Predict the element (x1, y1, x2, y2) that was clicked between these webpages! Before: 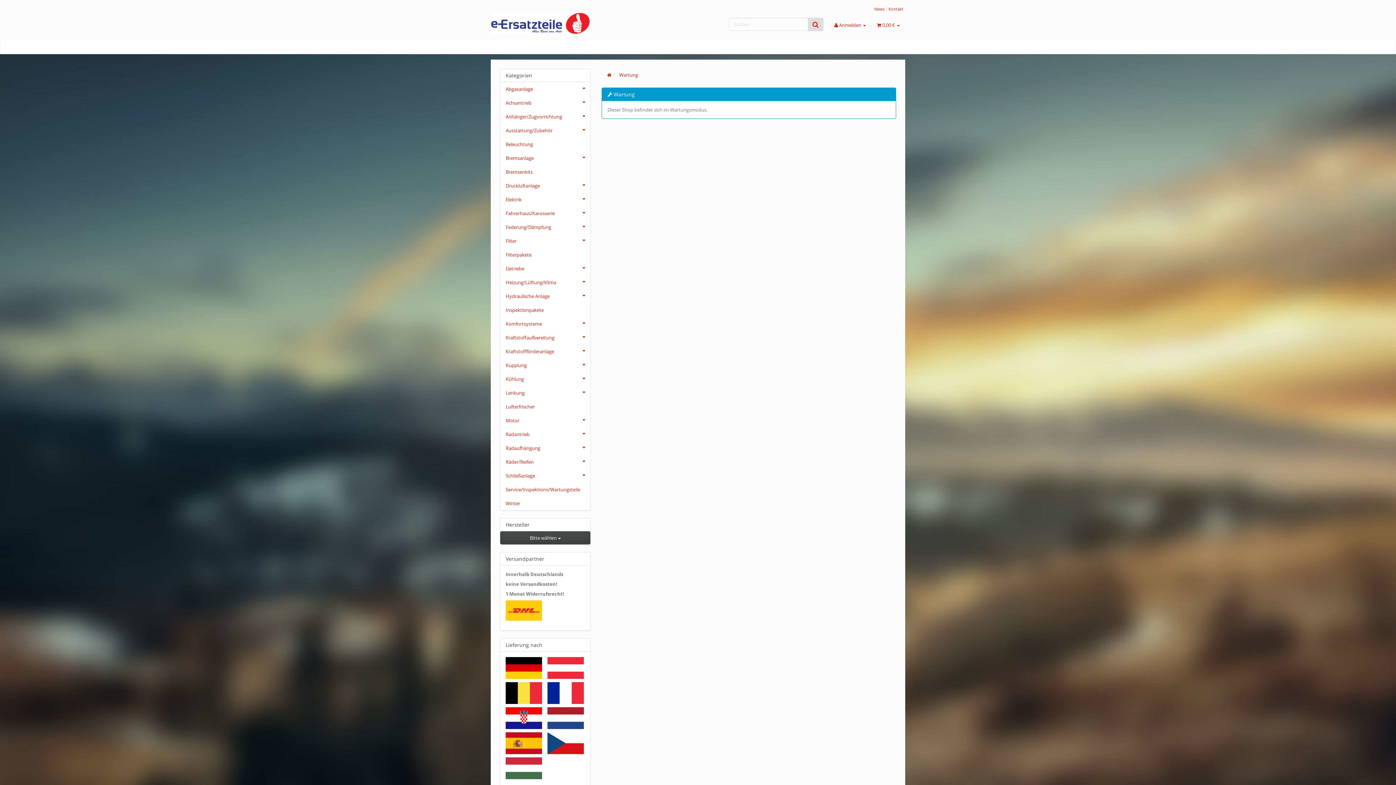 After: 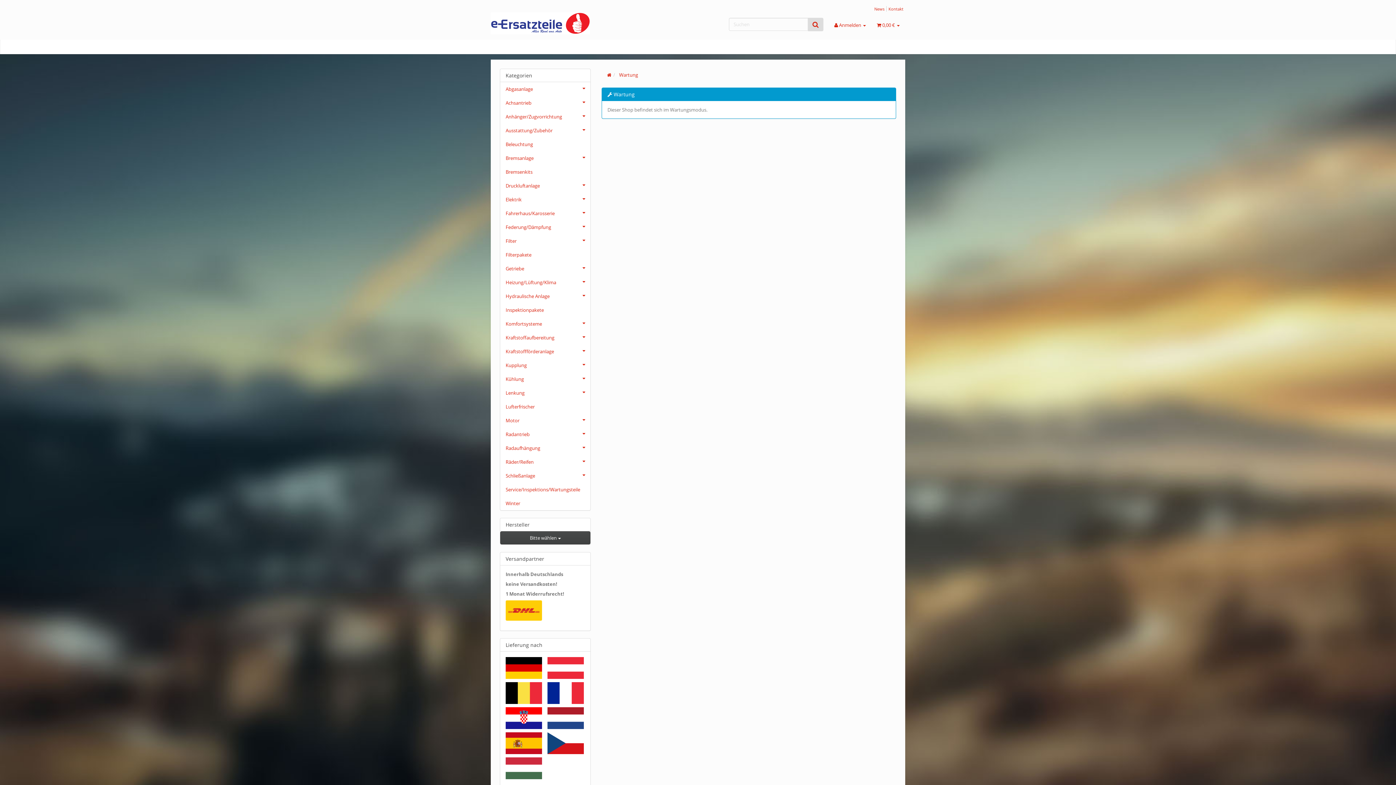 Action: label: Motor bbox: (500, 413, 590, 427)